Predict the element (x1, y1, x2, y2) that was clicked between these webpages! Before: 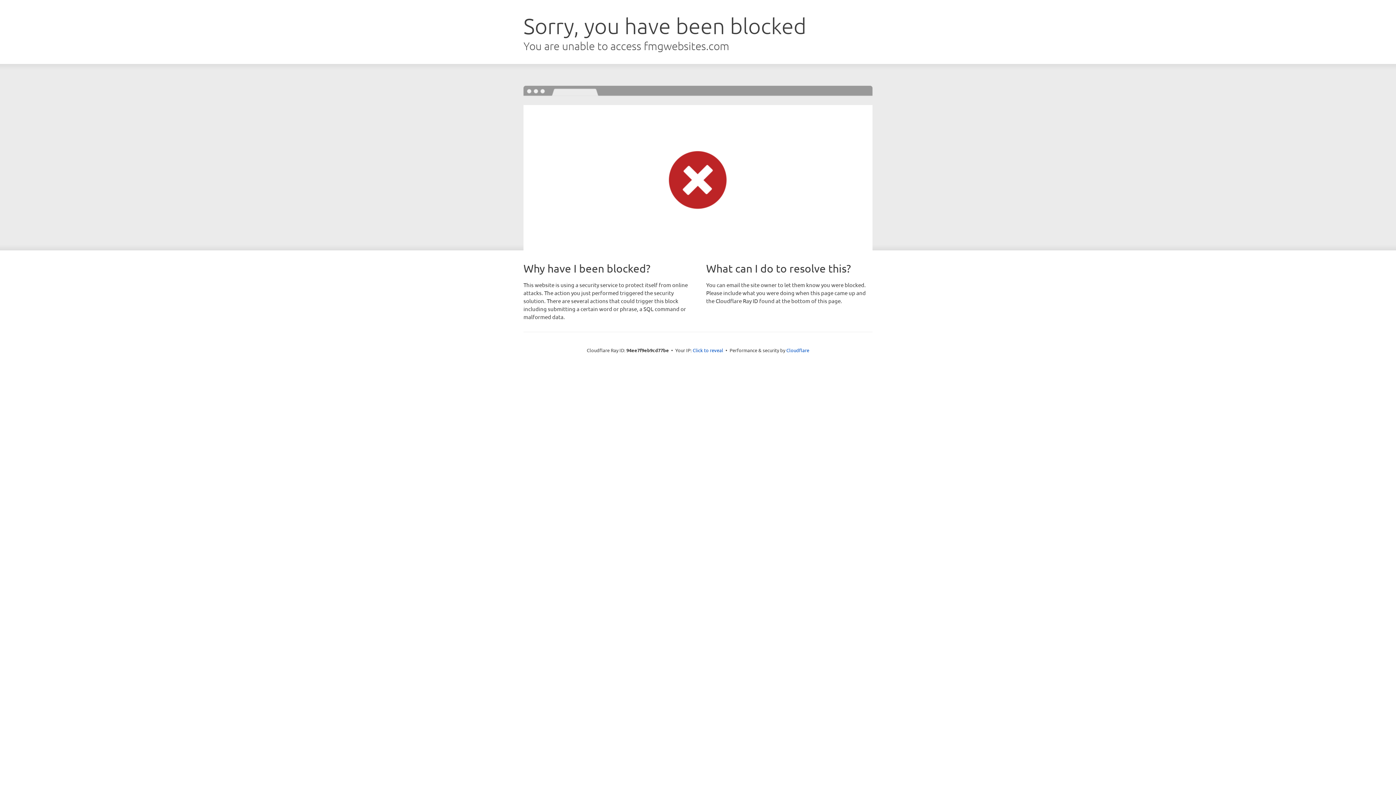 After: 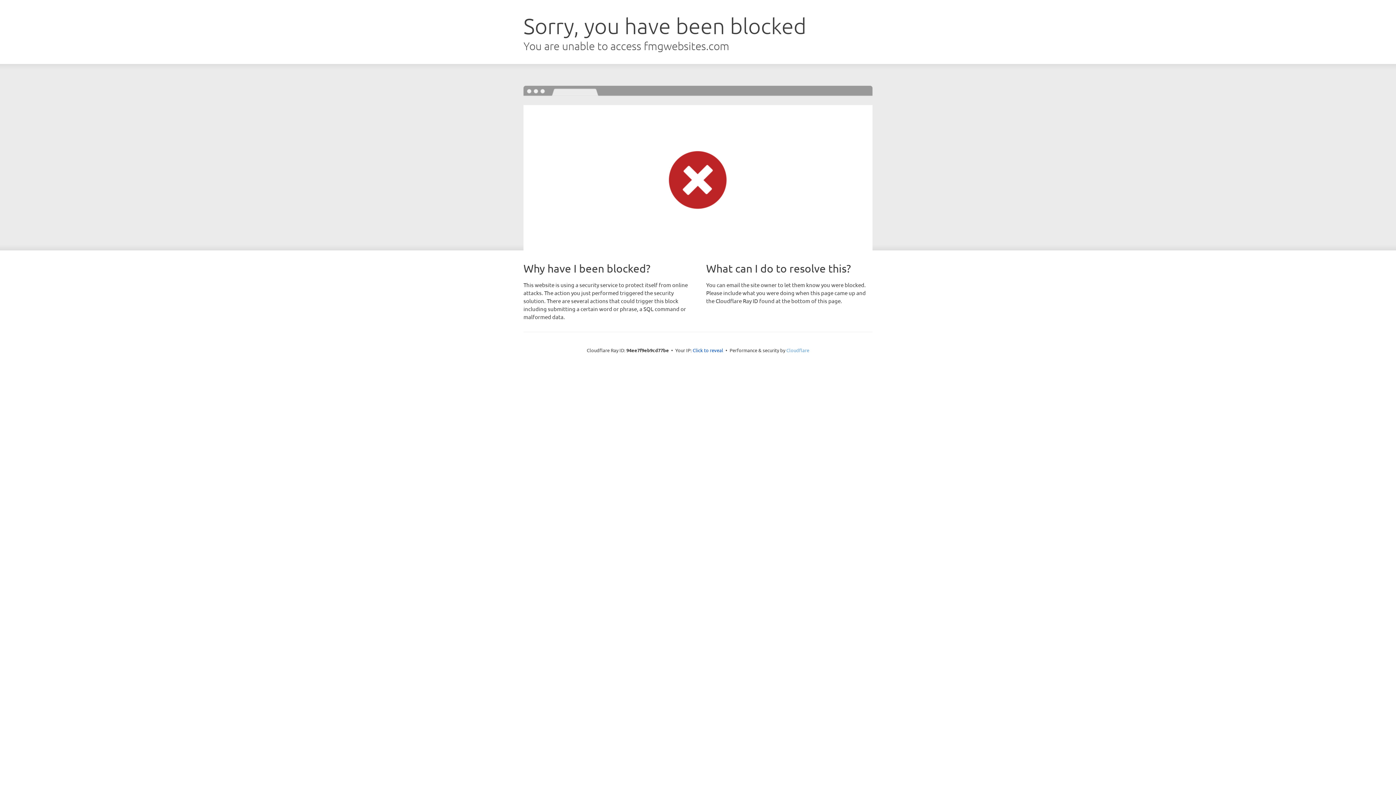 Action: label: Cloudflare bbox: (786, 347, 809, 353)